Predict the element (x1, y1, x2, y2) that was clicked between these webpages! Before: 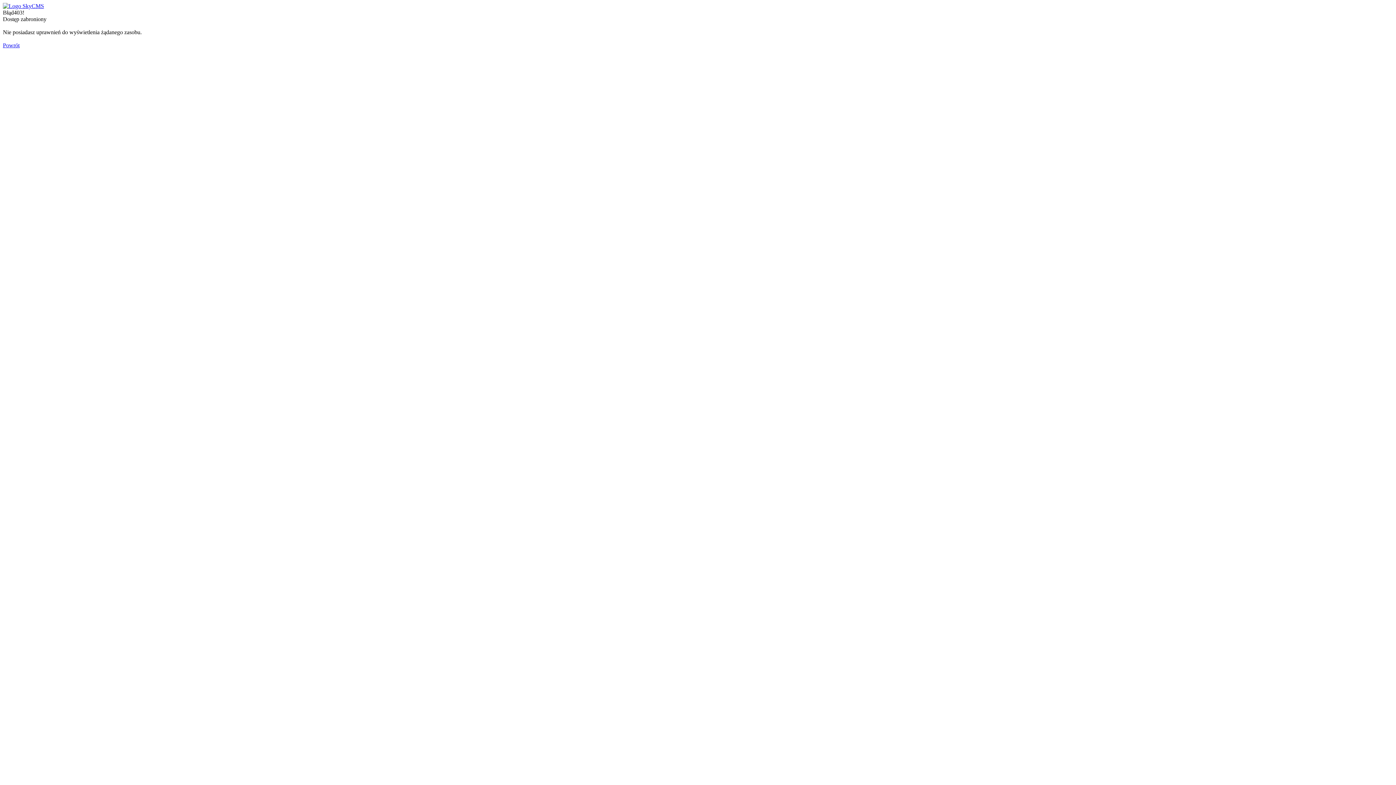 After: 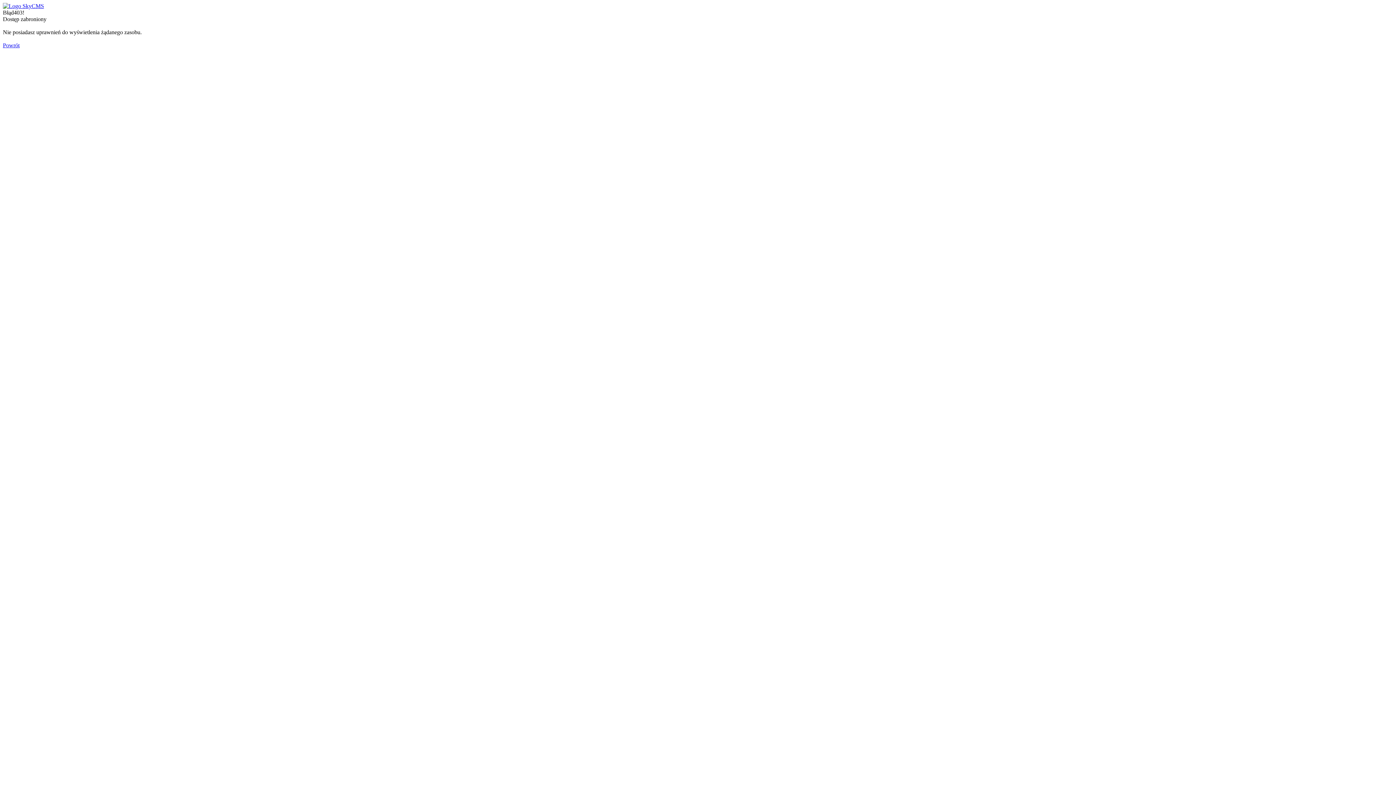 Action: label: Powrót bbox: (2, 42, 19, 48)